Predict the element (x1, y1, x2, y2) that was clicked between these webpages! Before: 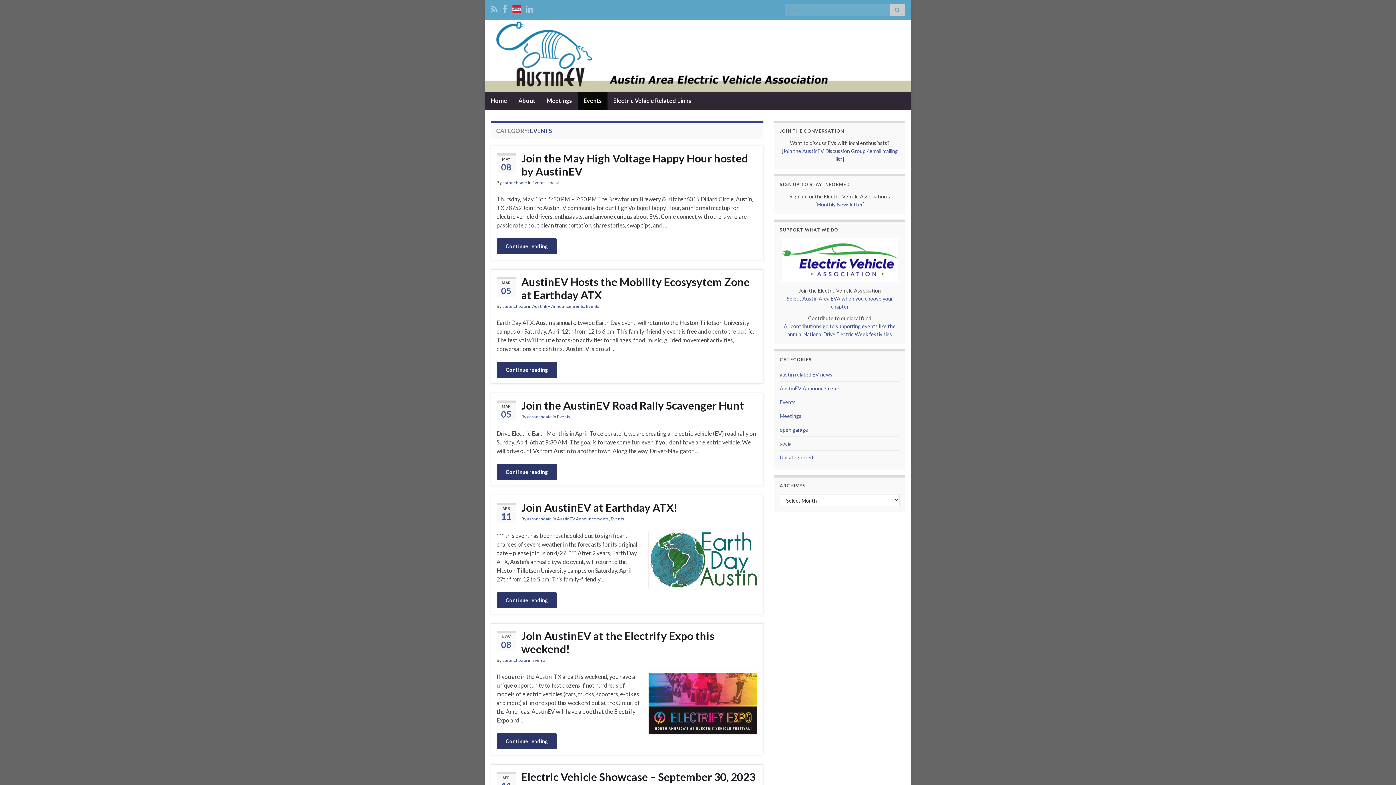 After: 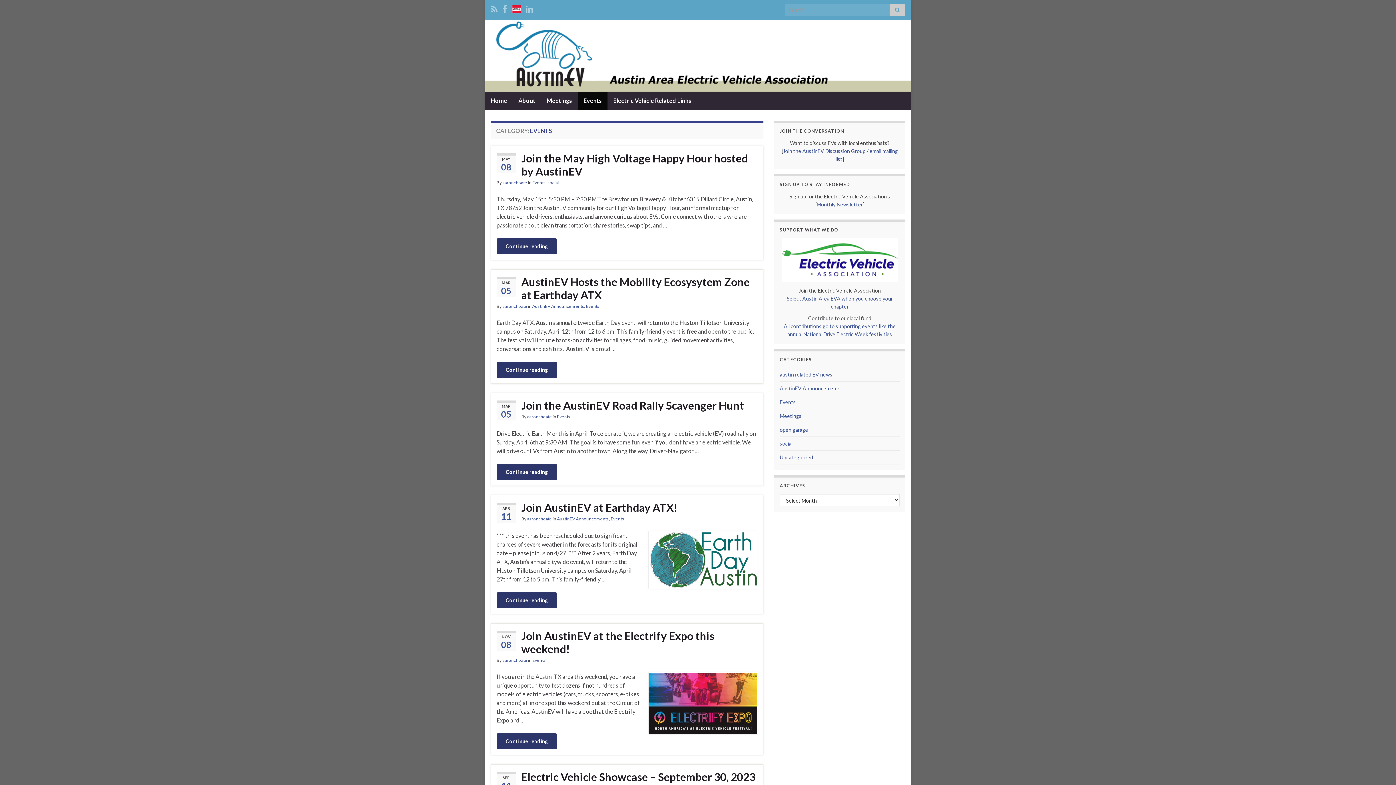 Action: label: Events bbox: (780, 399, 796, 405)